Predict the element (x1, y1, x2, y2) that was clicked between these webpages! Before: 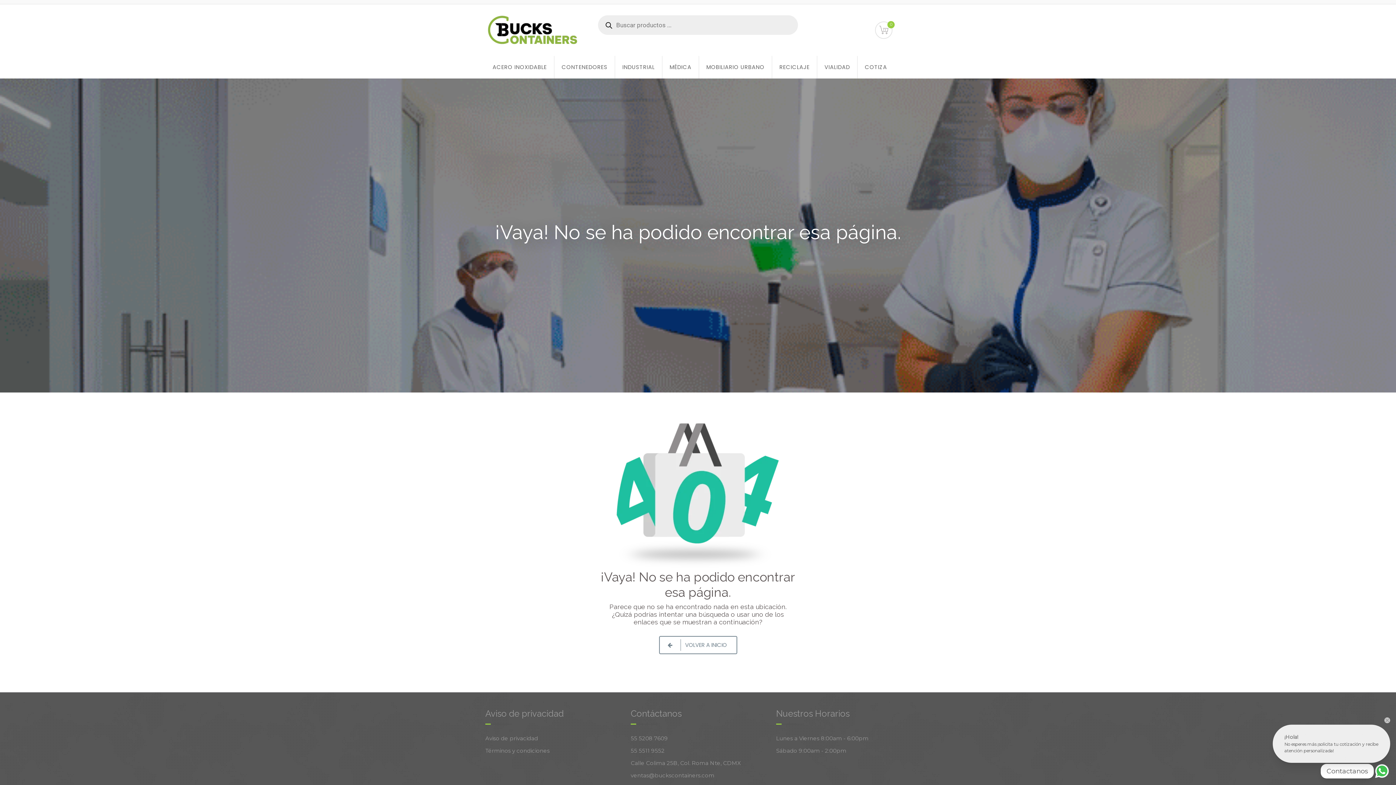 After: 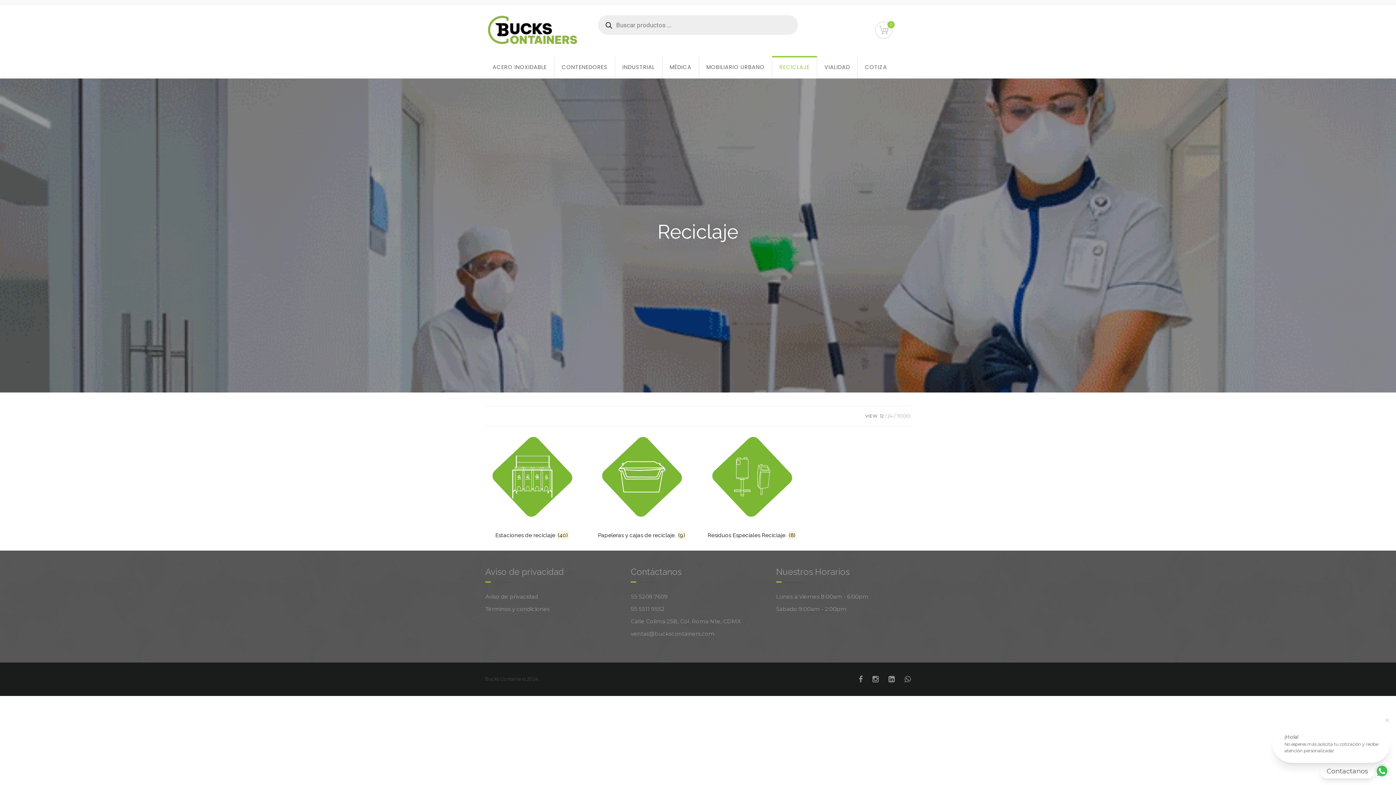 Action: label: RECICLAJE bbox: (772, 56, 817, 78)